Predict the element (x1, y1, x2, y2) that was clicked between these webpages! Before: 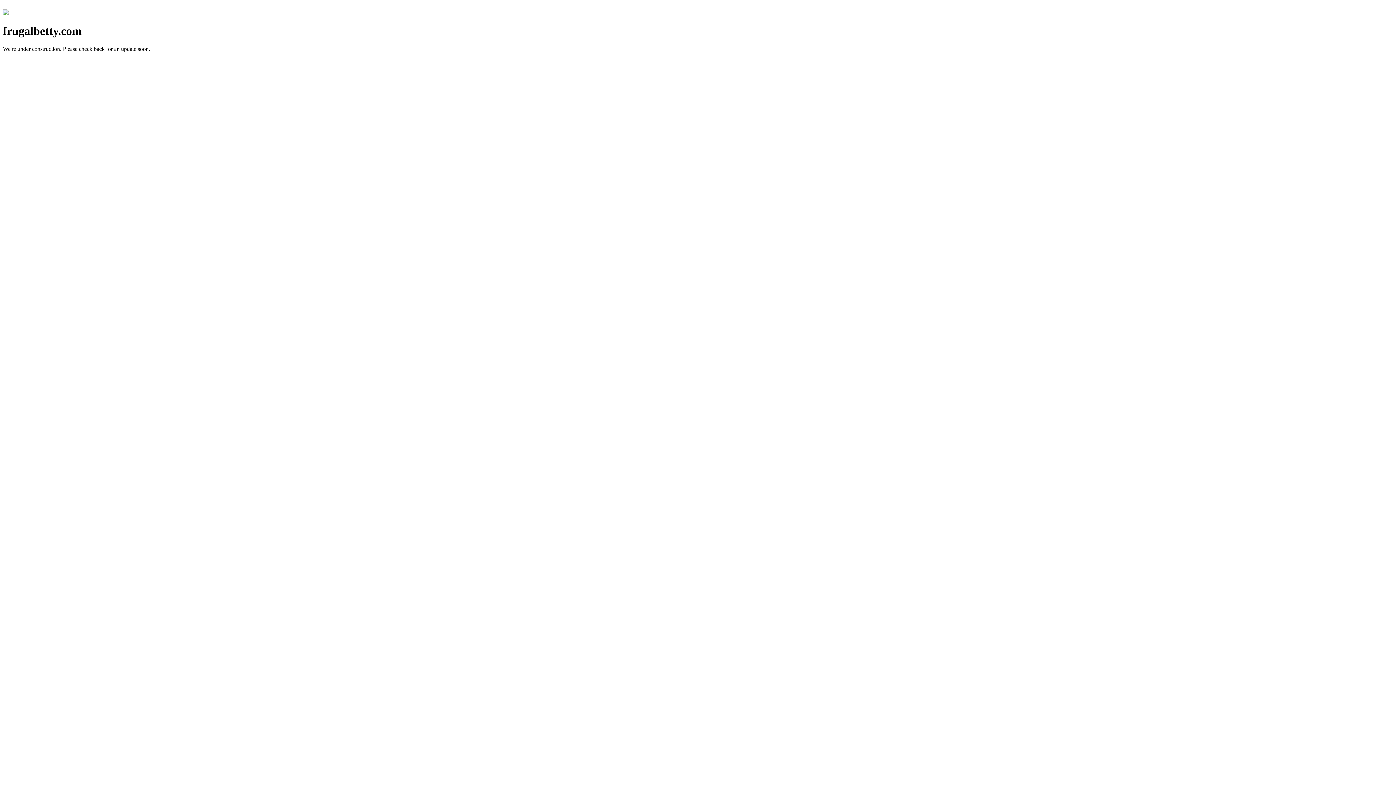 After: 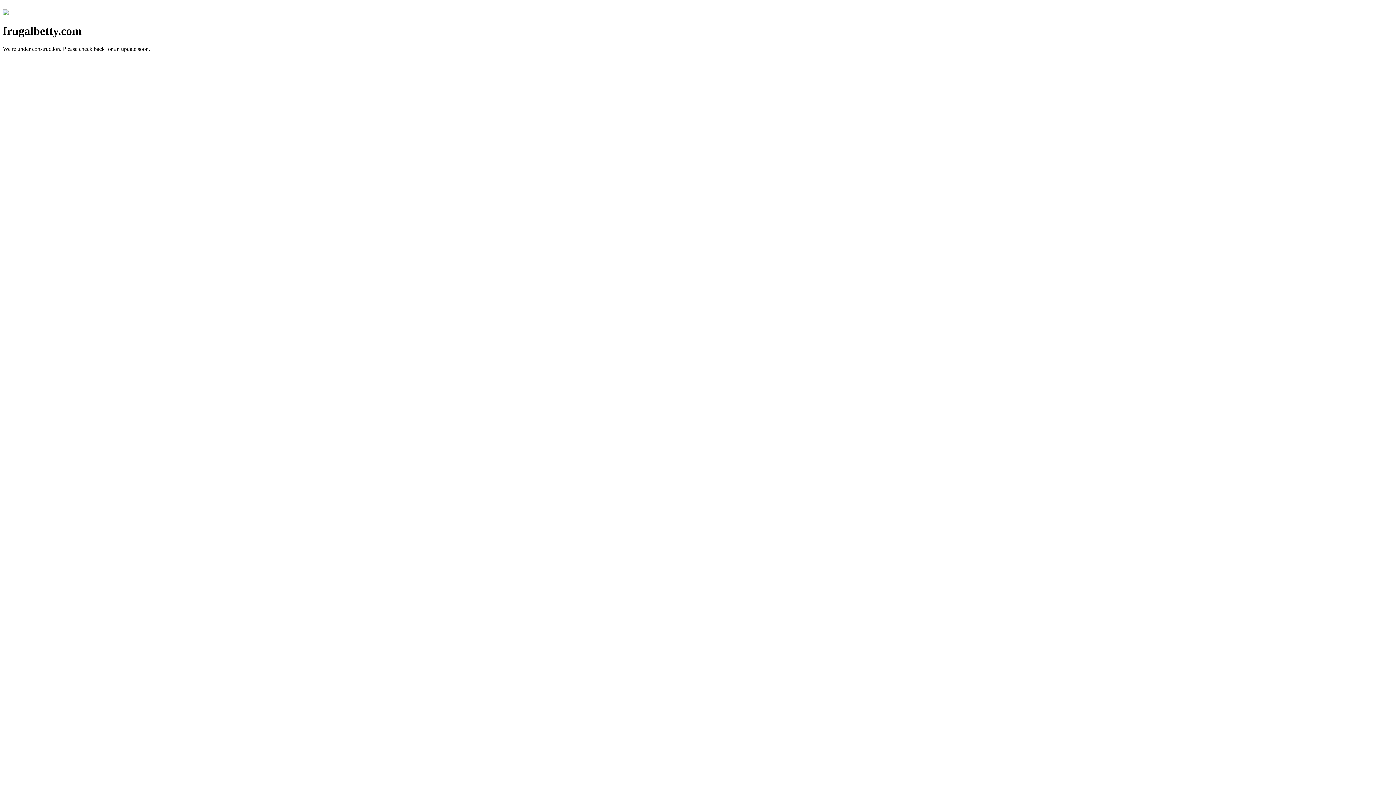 Action: bbox: (2, 10, 8, 16)